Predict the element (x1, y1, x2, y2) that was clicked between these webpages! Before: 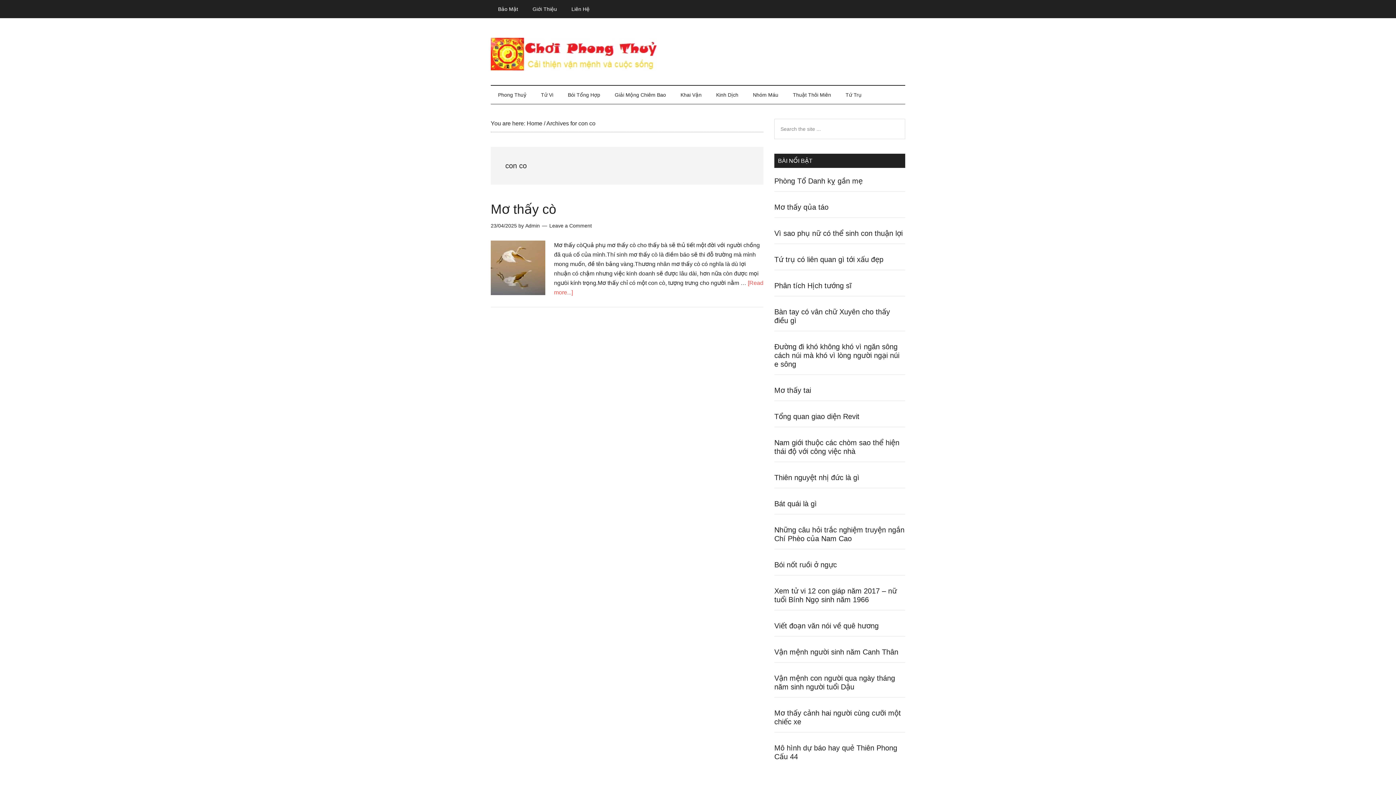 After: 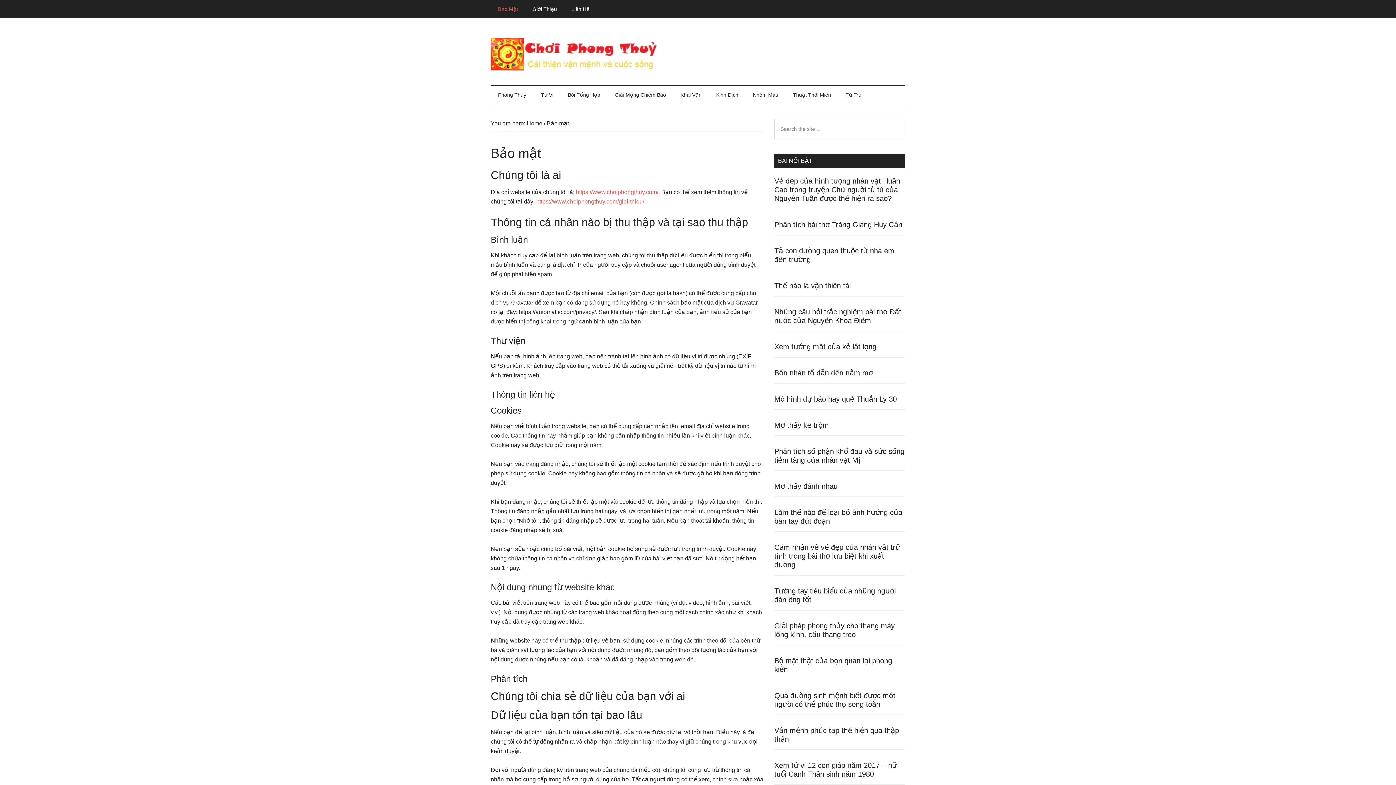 Action: label: Bảo Mật bbox: (490, 0, 525, 18)